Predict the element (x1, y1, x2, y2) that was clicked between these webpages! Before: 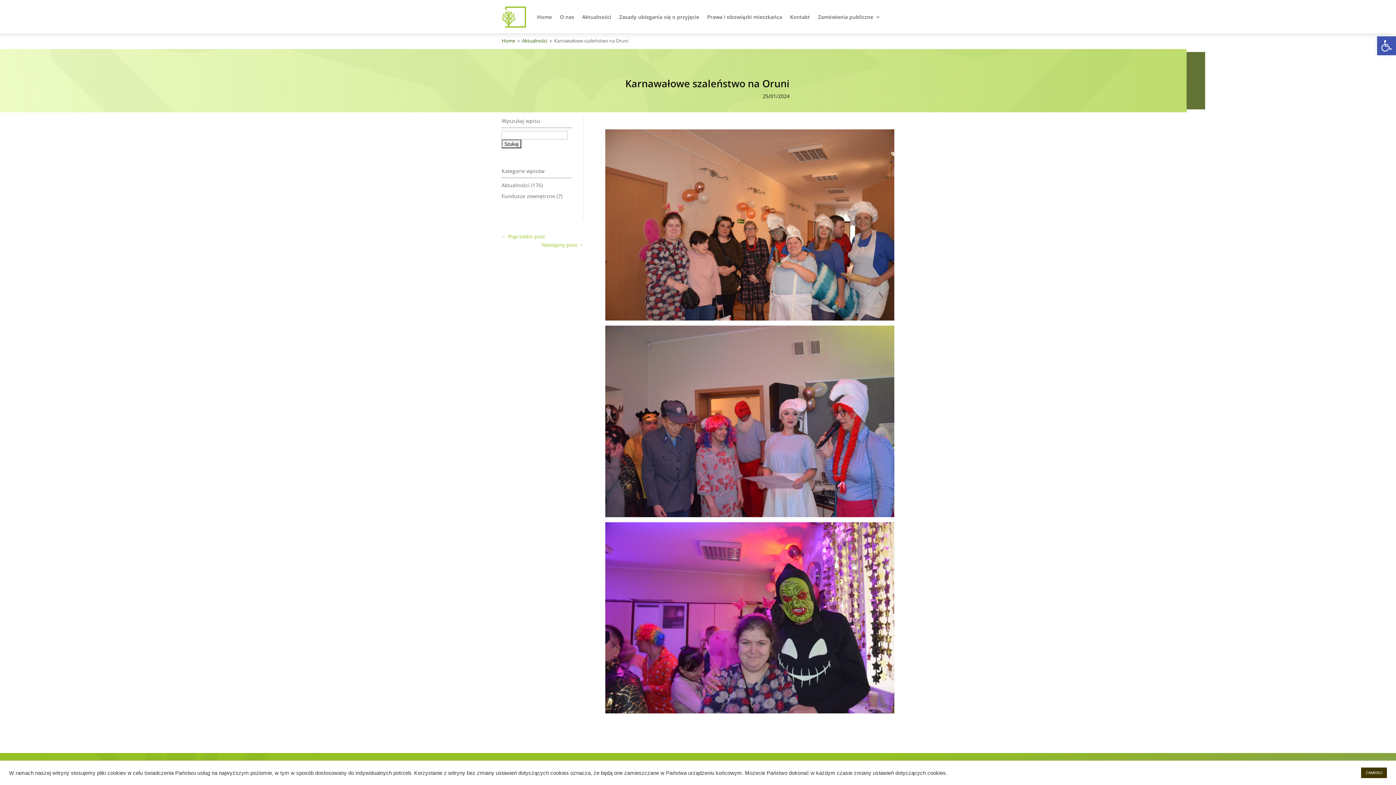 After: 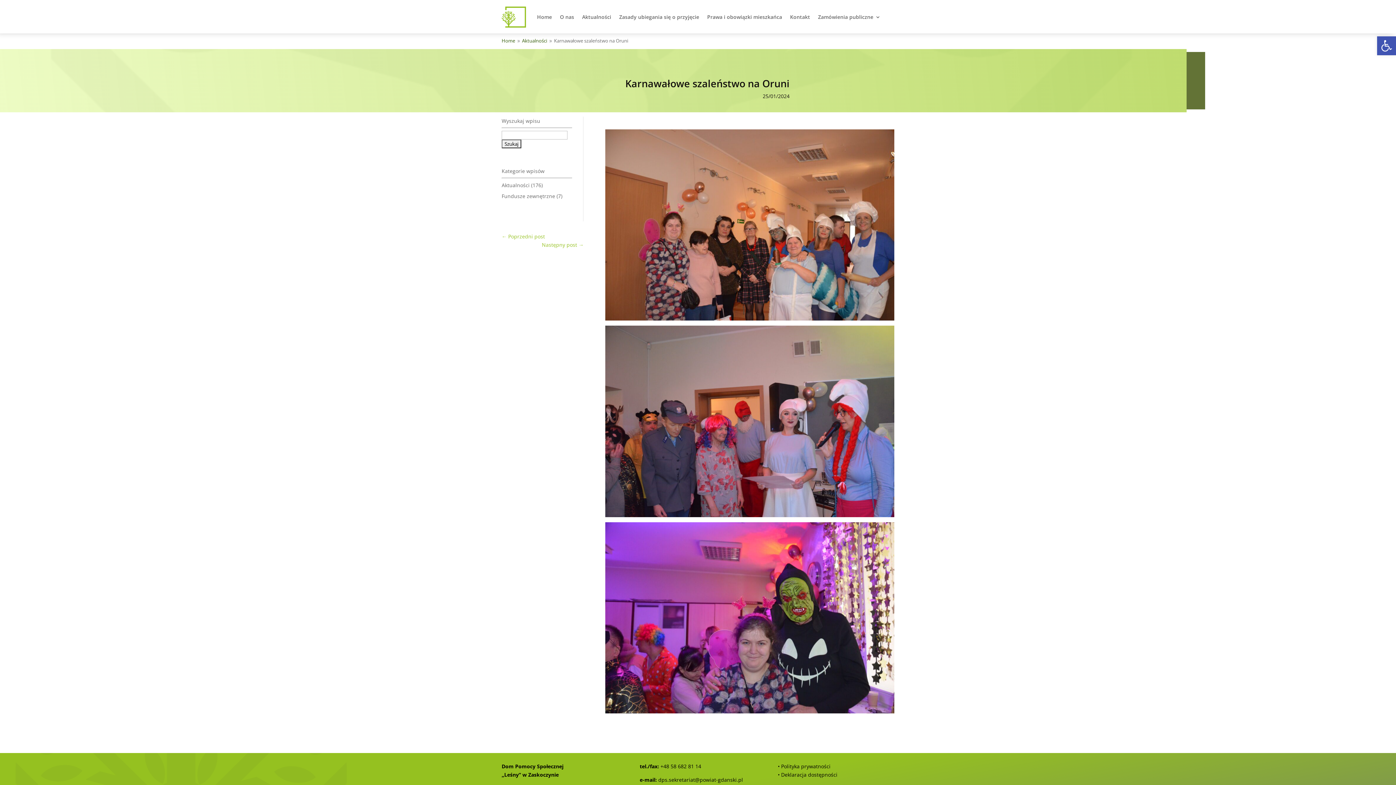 Action: label: ZAMKNIJ bbox: (1361, 768, 1387, 778)